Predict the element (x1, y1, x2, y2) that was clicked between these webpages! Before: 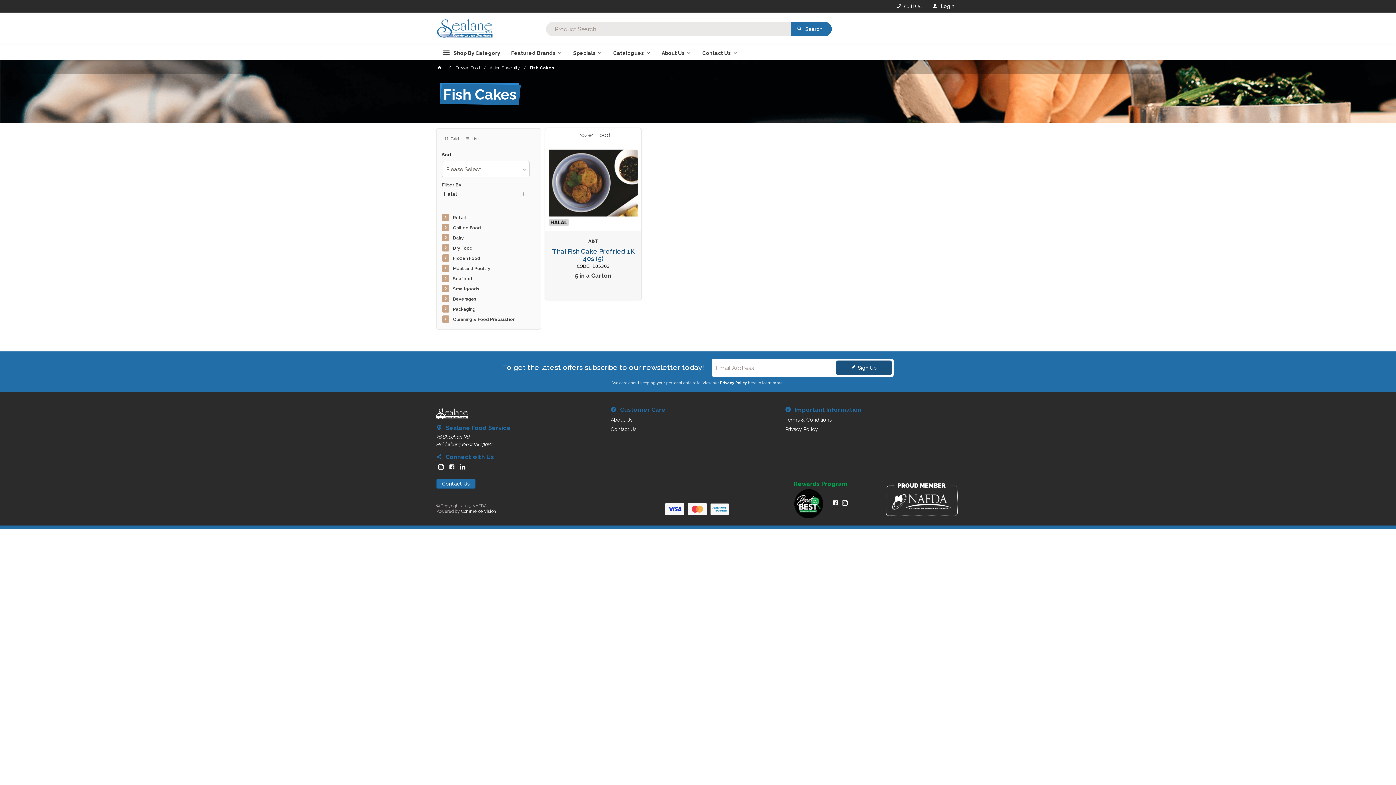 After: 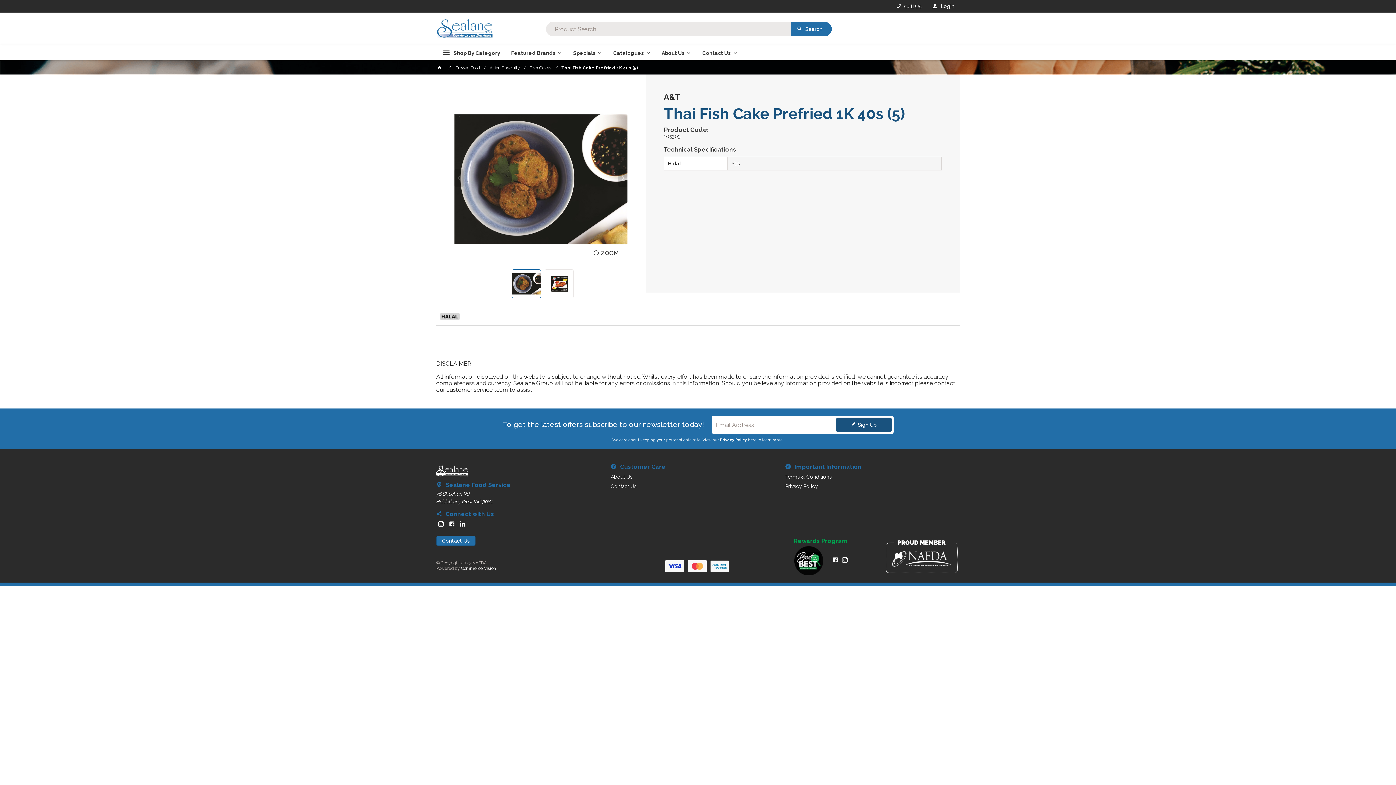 Action: bbox: (548, 138, 637, 227)